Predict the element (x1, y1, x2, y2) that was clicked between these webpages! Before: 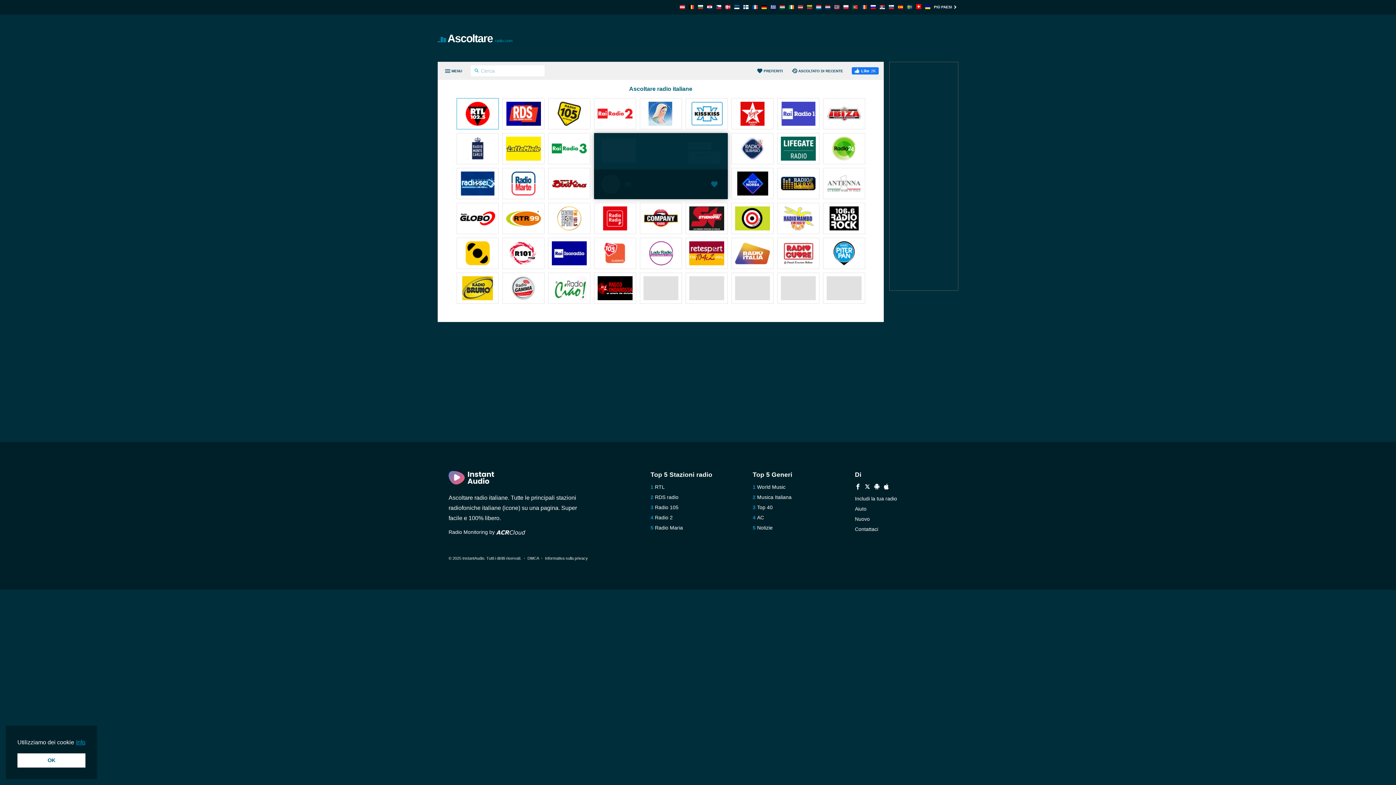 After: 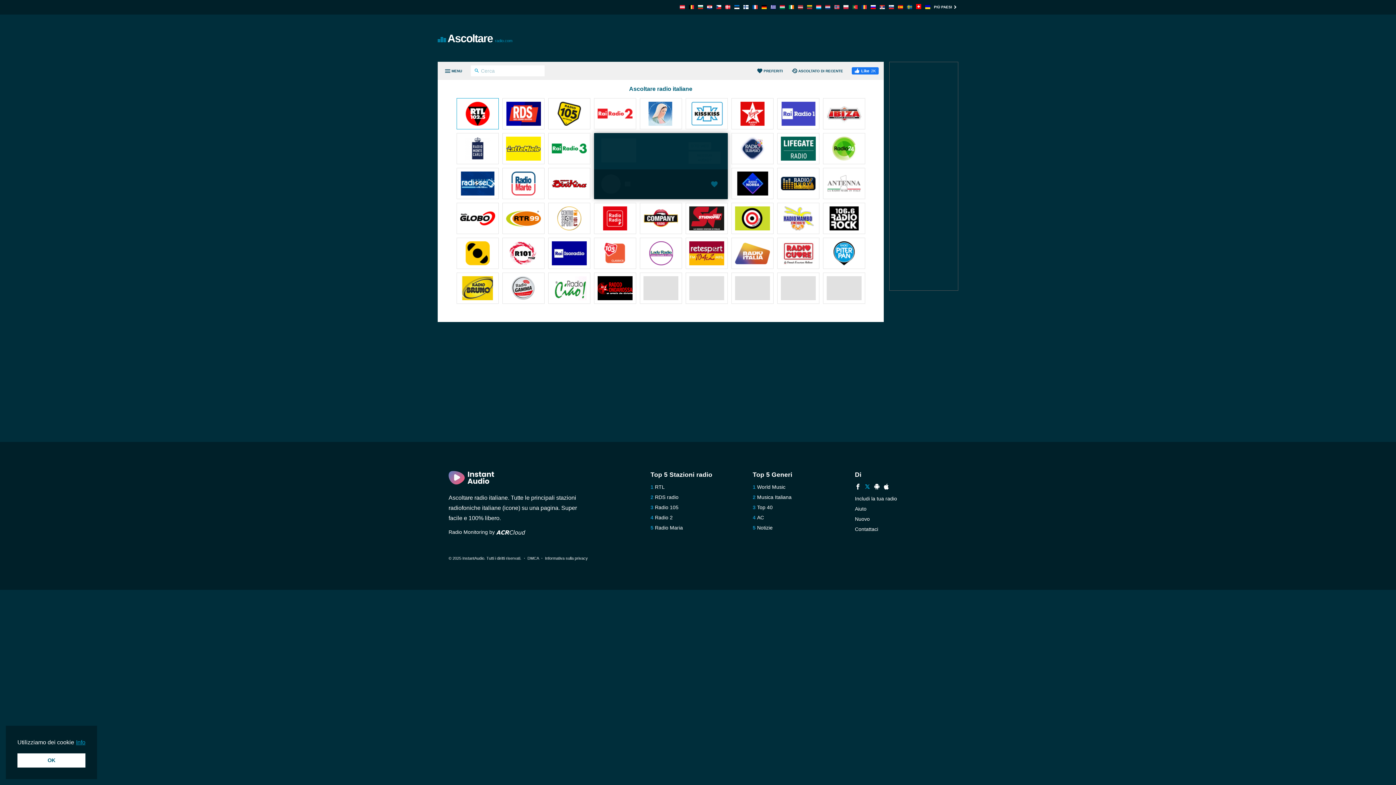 Action: bbox: (864, 484, 870, 490)